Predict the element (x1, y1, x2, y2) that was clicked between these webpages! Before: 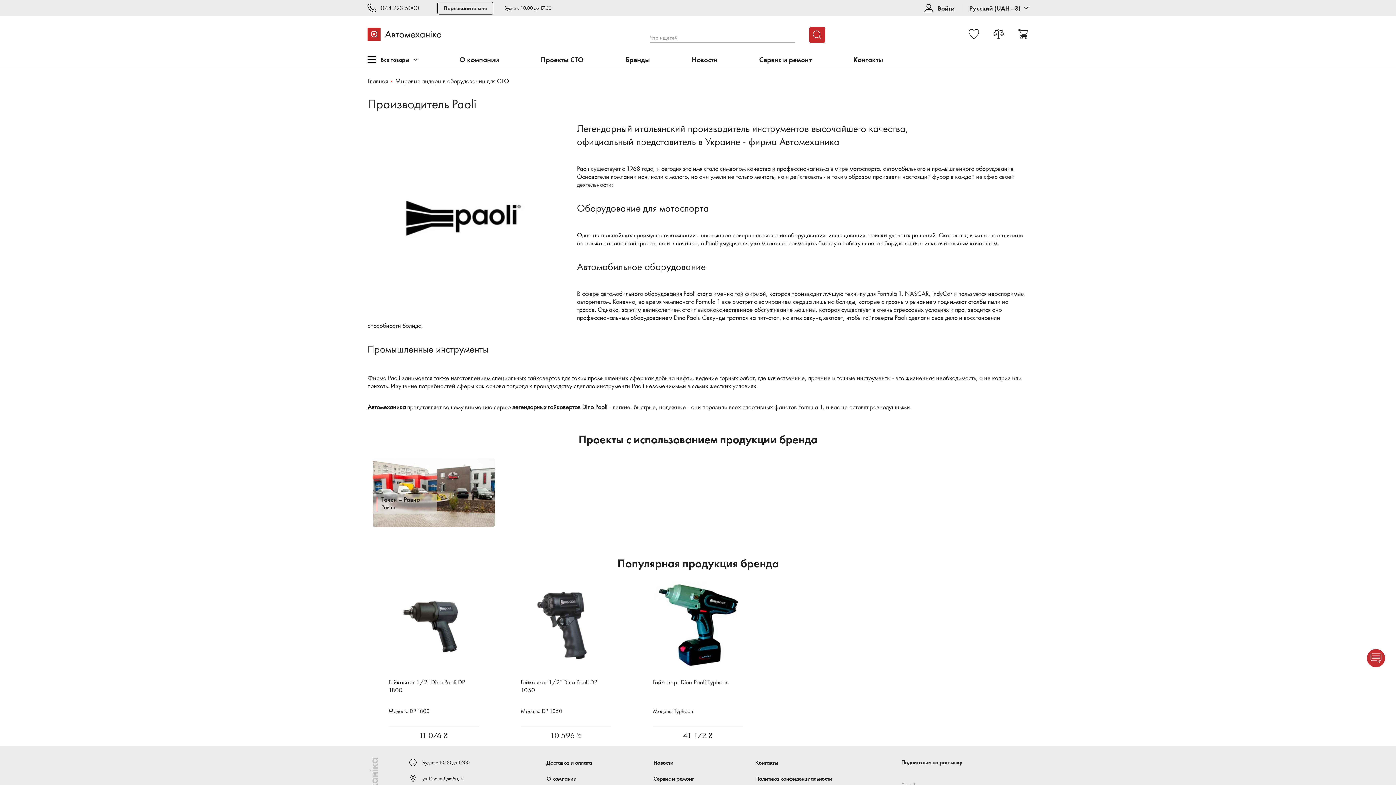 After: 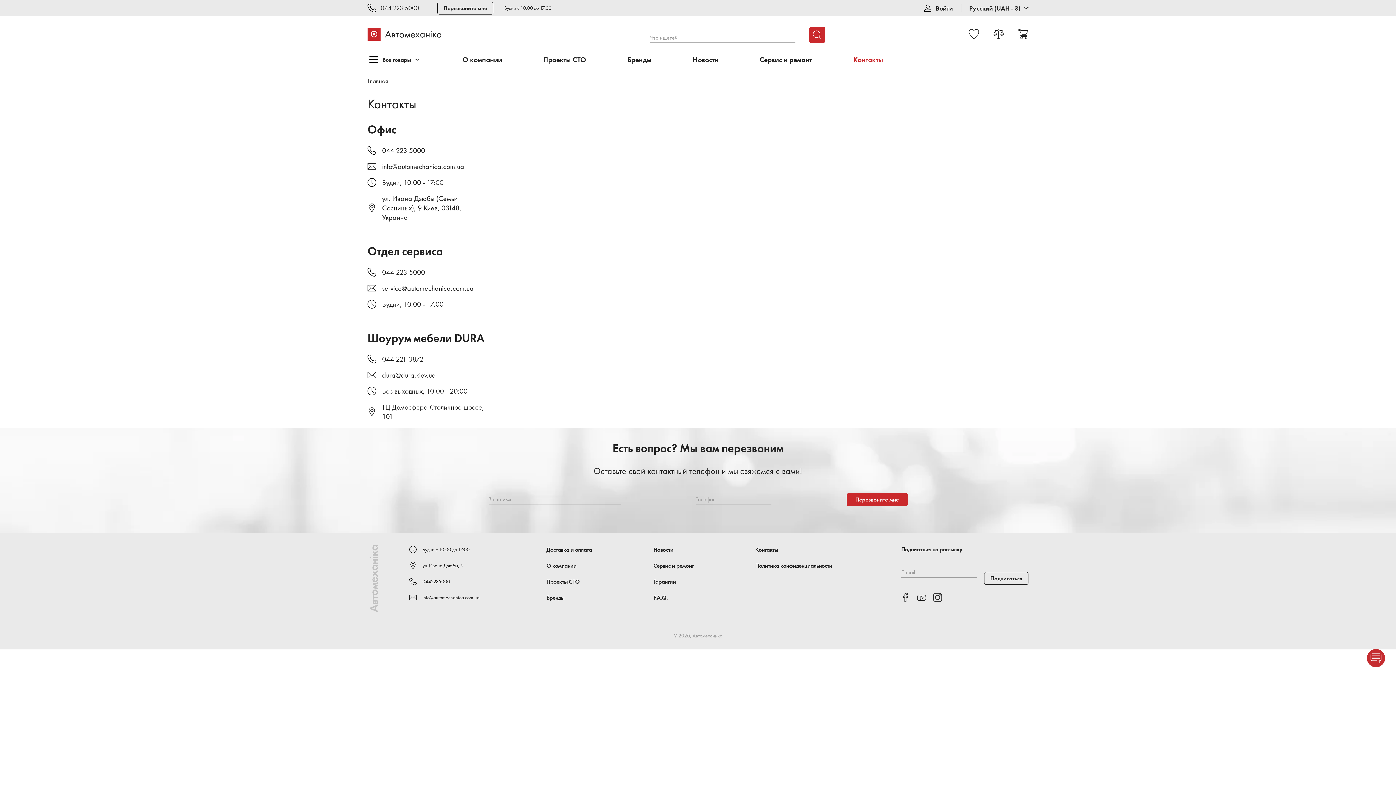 Action: label: Контакты bbox: (853, 56, 883, 63)